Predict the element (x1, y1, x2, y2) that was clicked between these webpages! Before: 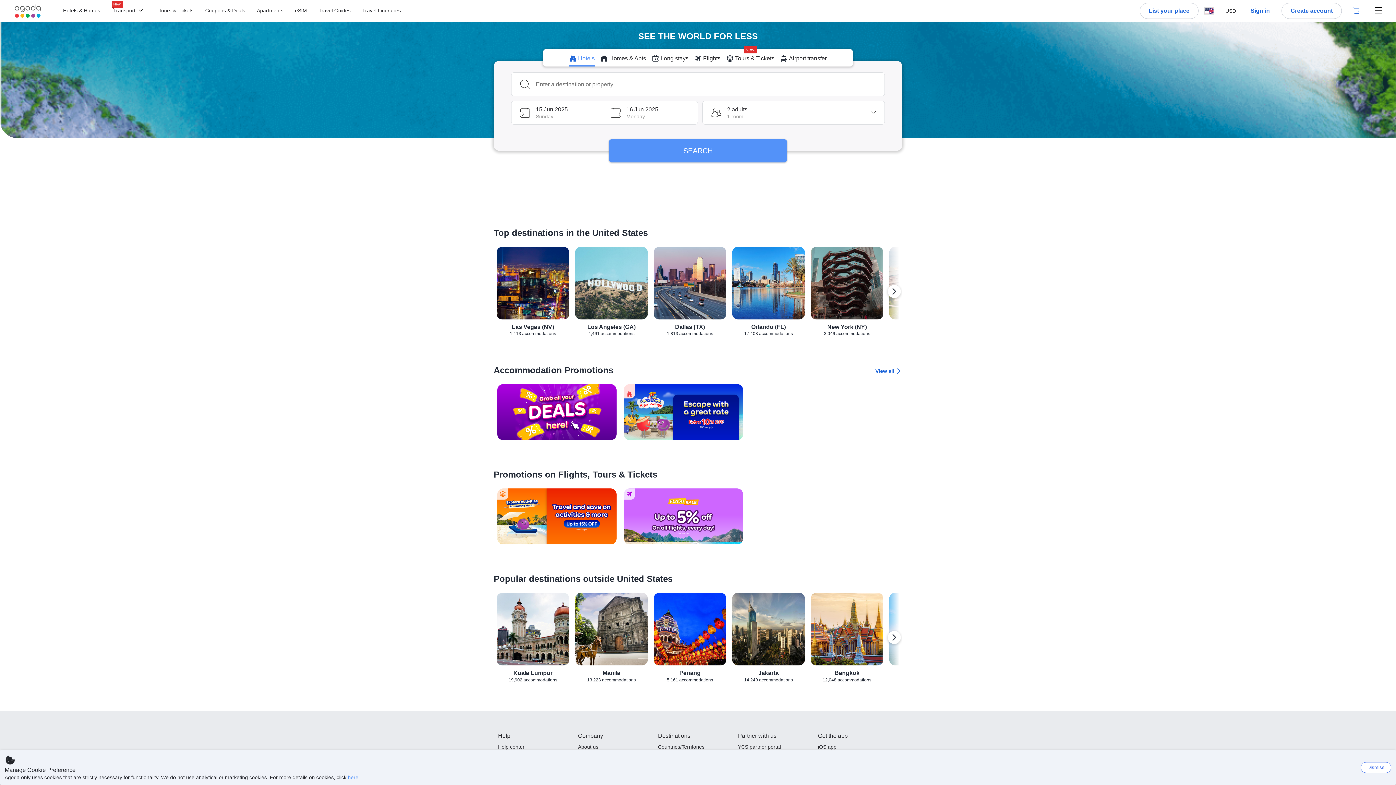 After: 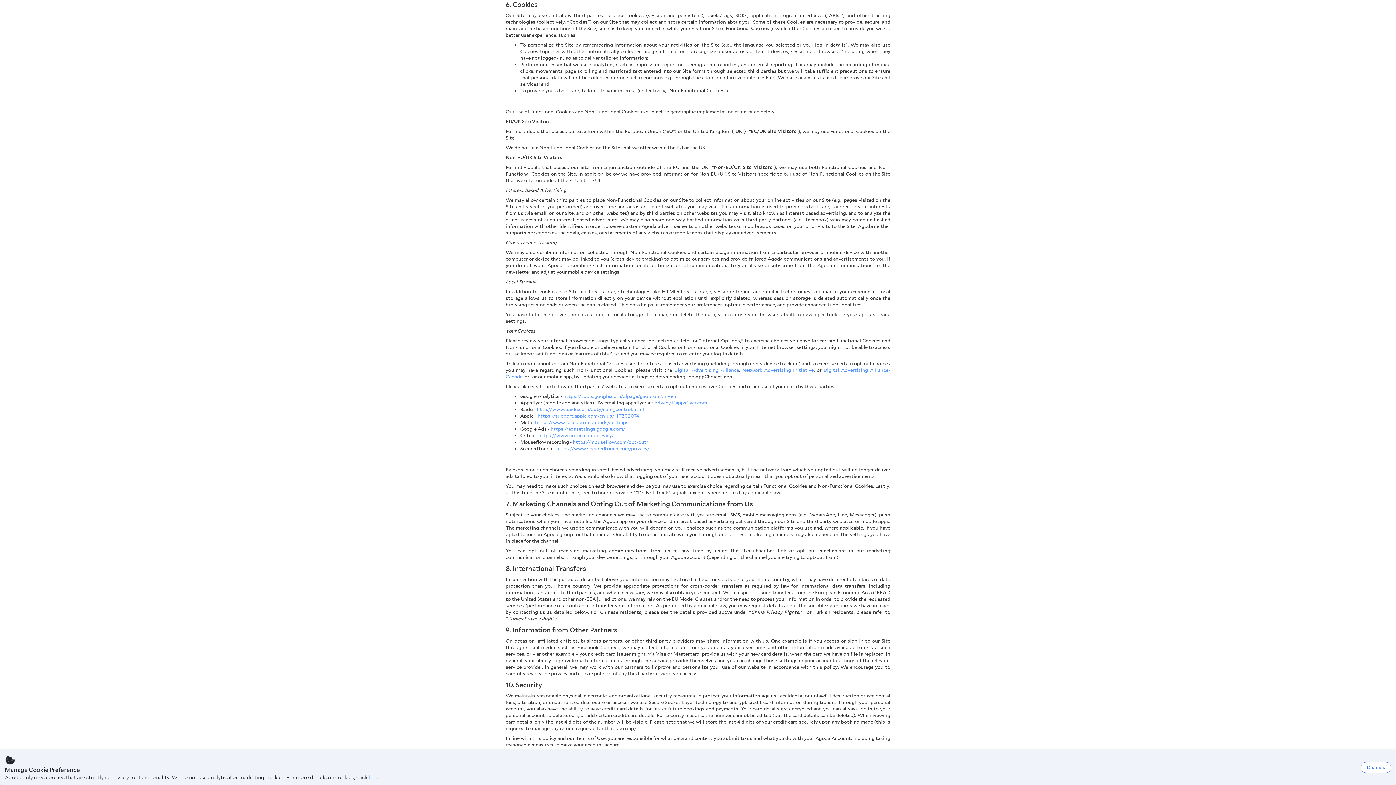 Action: bbox: (348, 774, 358, 780) label: here